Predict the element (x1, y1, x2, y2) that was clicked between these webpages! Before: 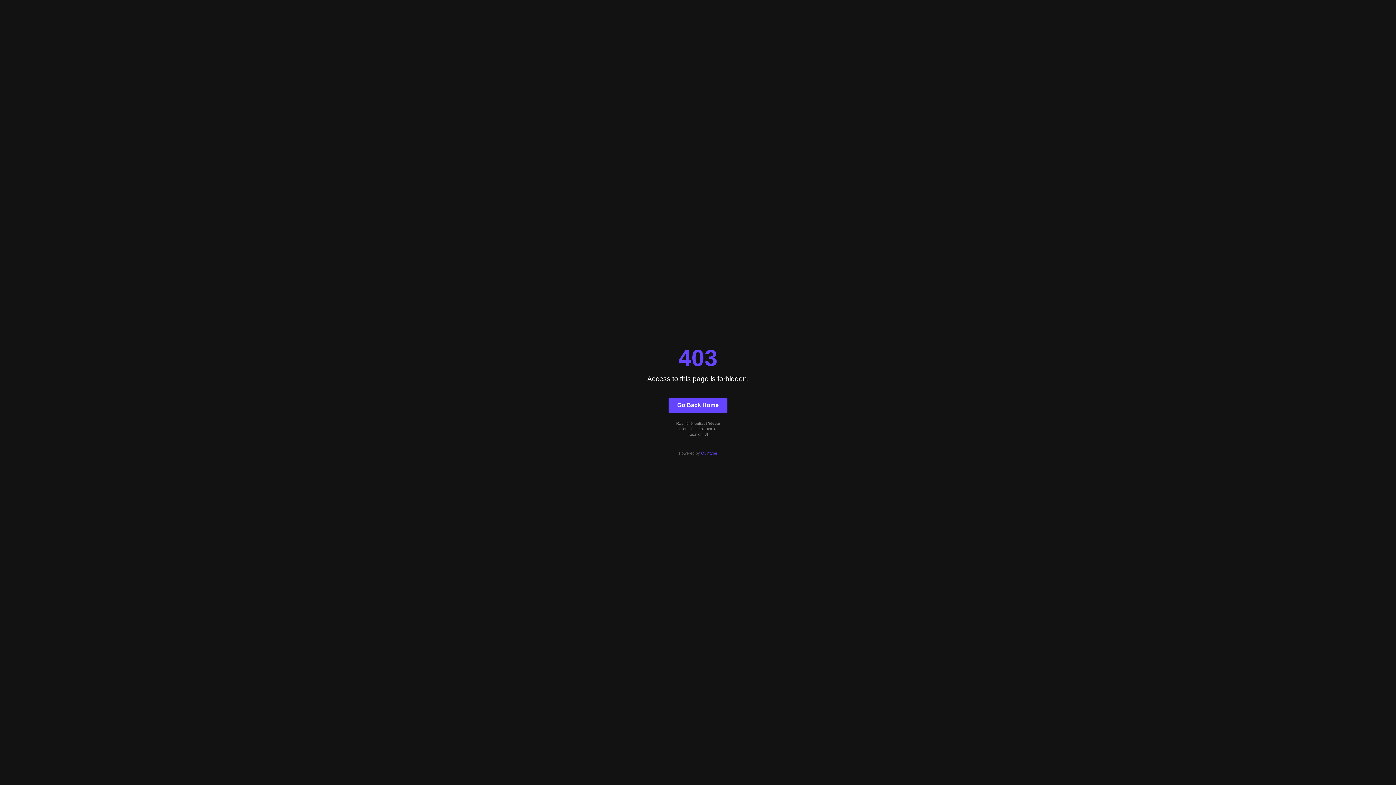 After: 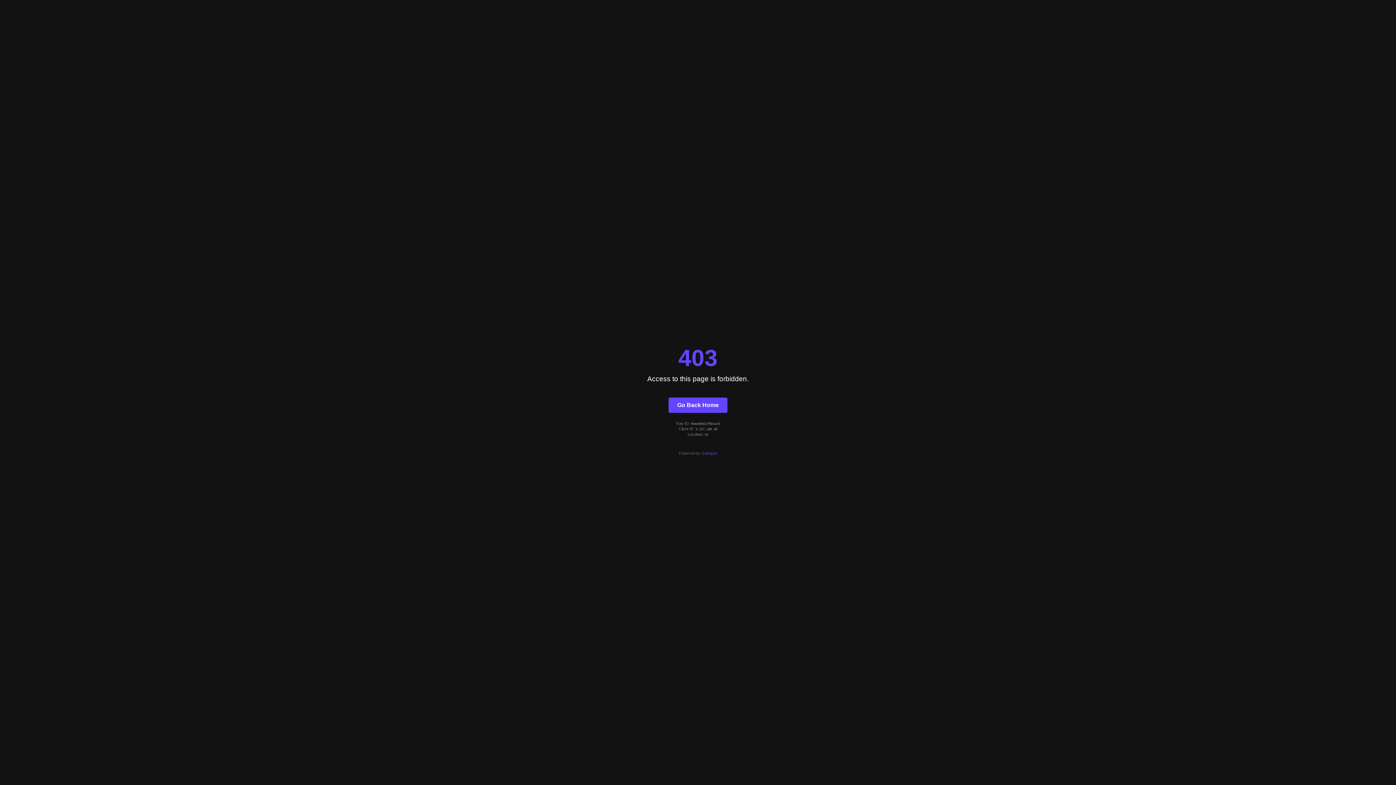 Action: bbox: (701, 451, 717, 455) label: Quintype